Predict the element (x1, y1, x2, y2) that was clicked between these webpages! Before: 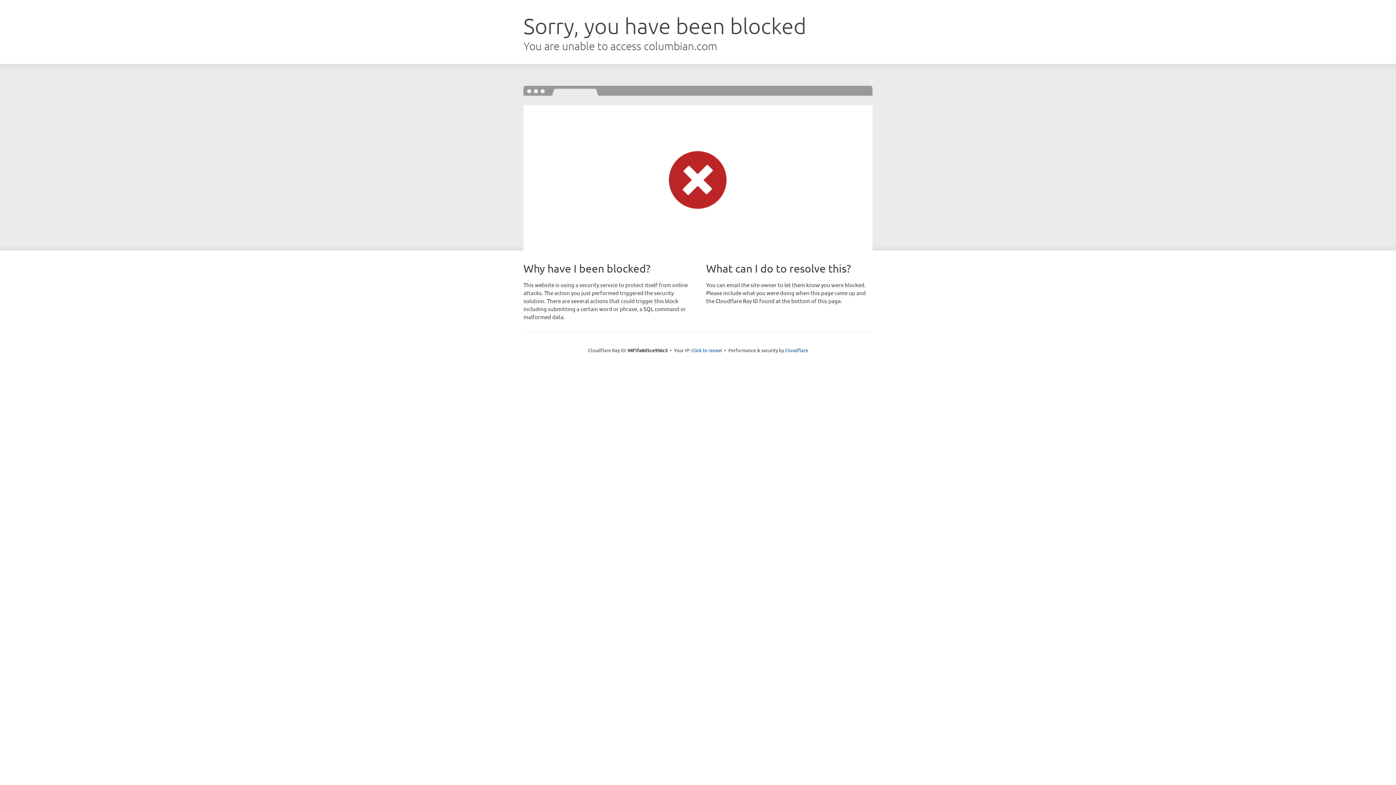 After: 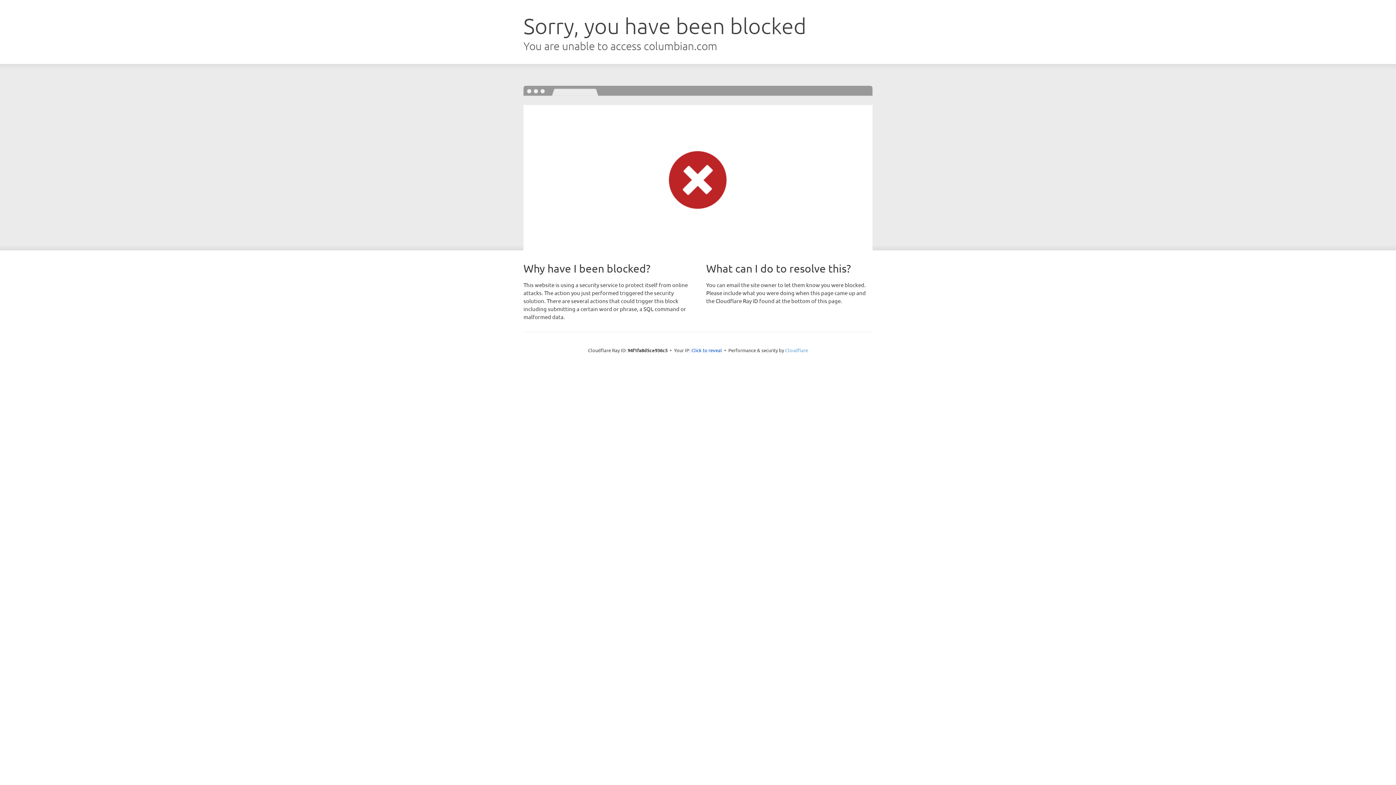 Action: bbox: (785, 347, 808, 353) label: Cloudflare